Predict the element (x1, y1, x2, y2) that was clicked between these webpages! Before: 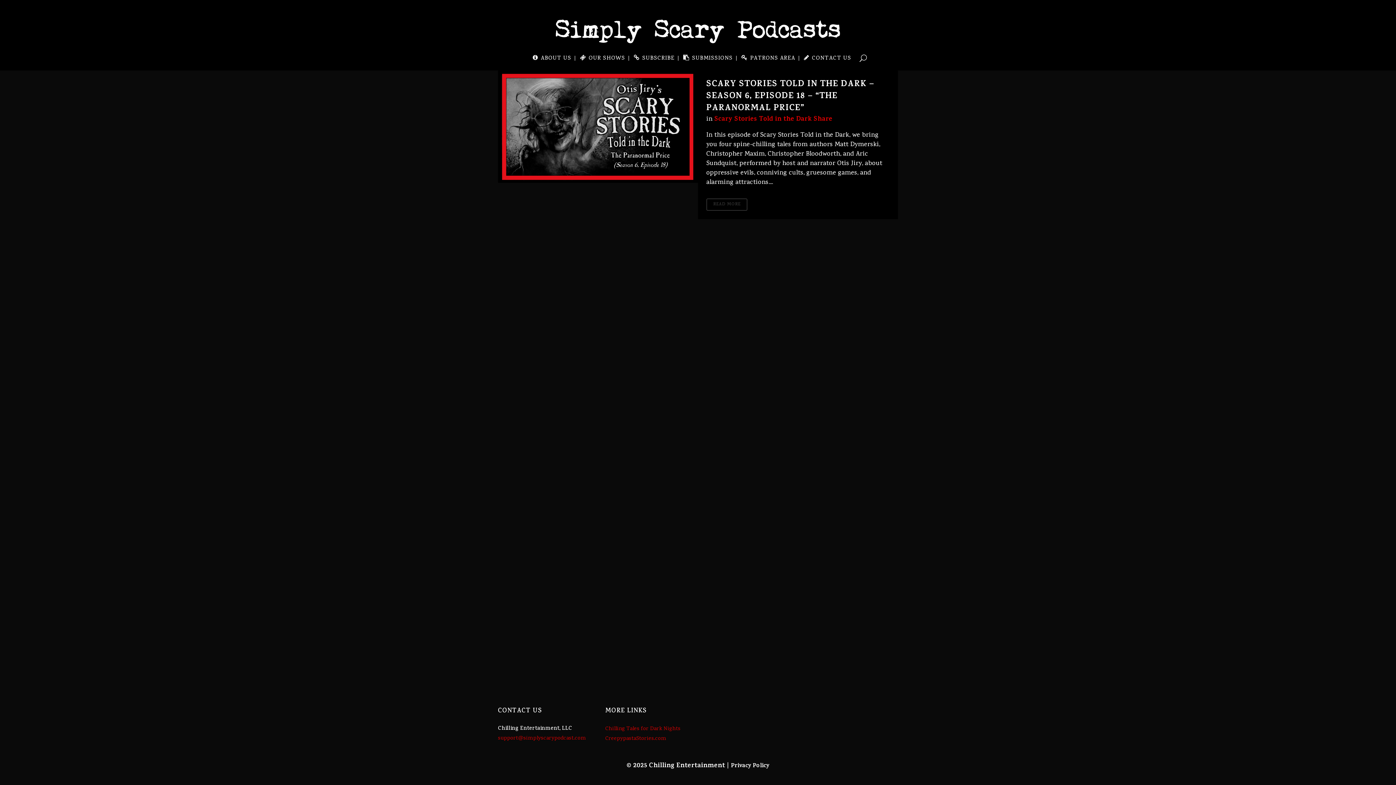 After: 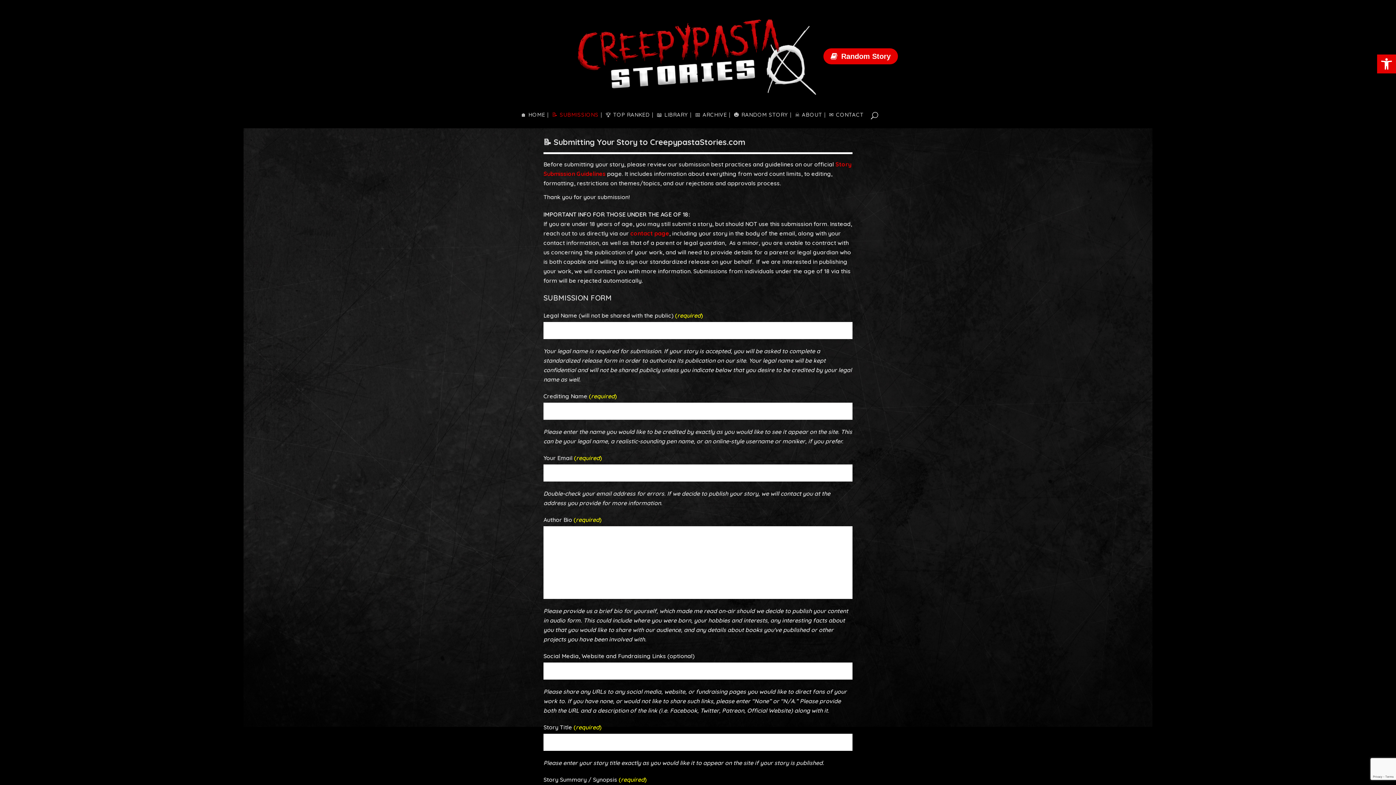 Action: label: SUBMISSIONS bbox: (679, 46, 736, 70)